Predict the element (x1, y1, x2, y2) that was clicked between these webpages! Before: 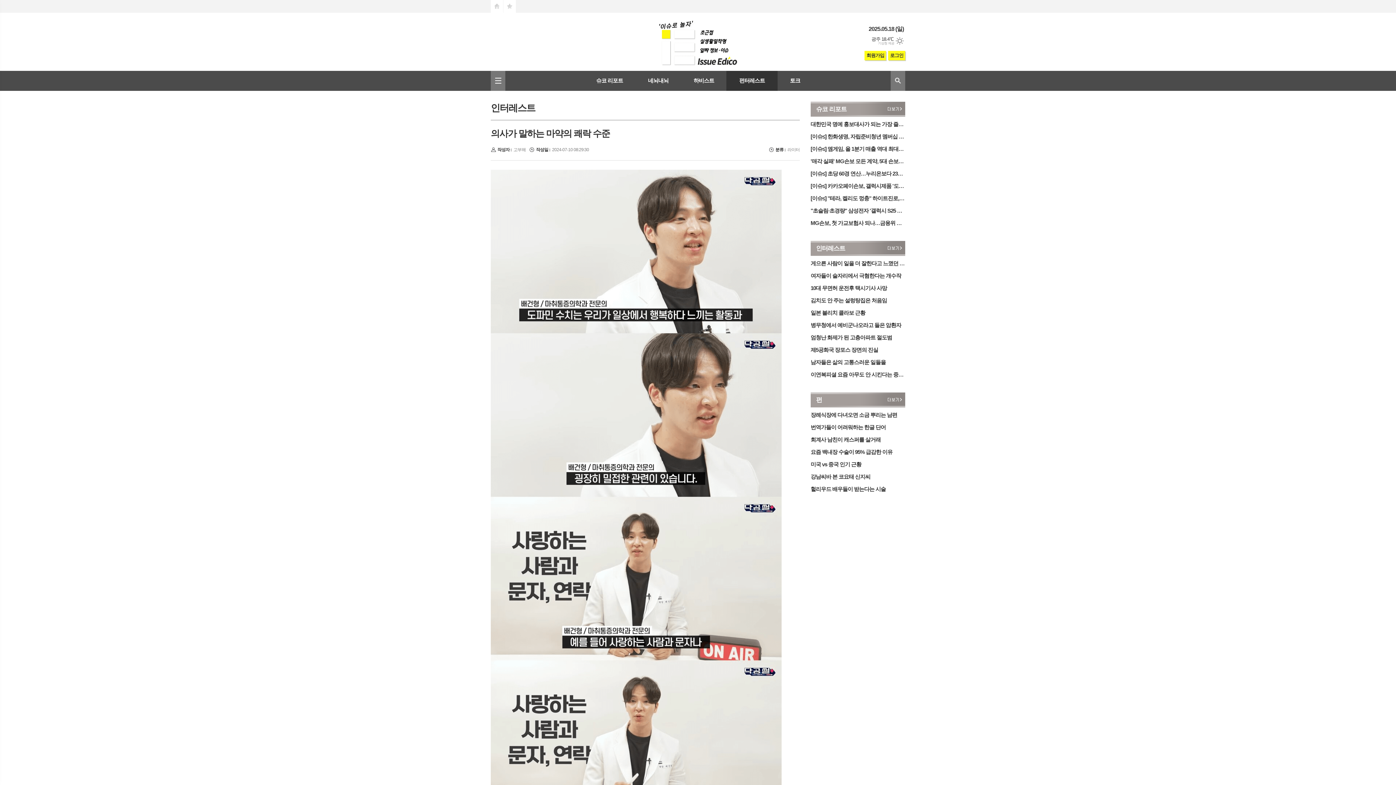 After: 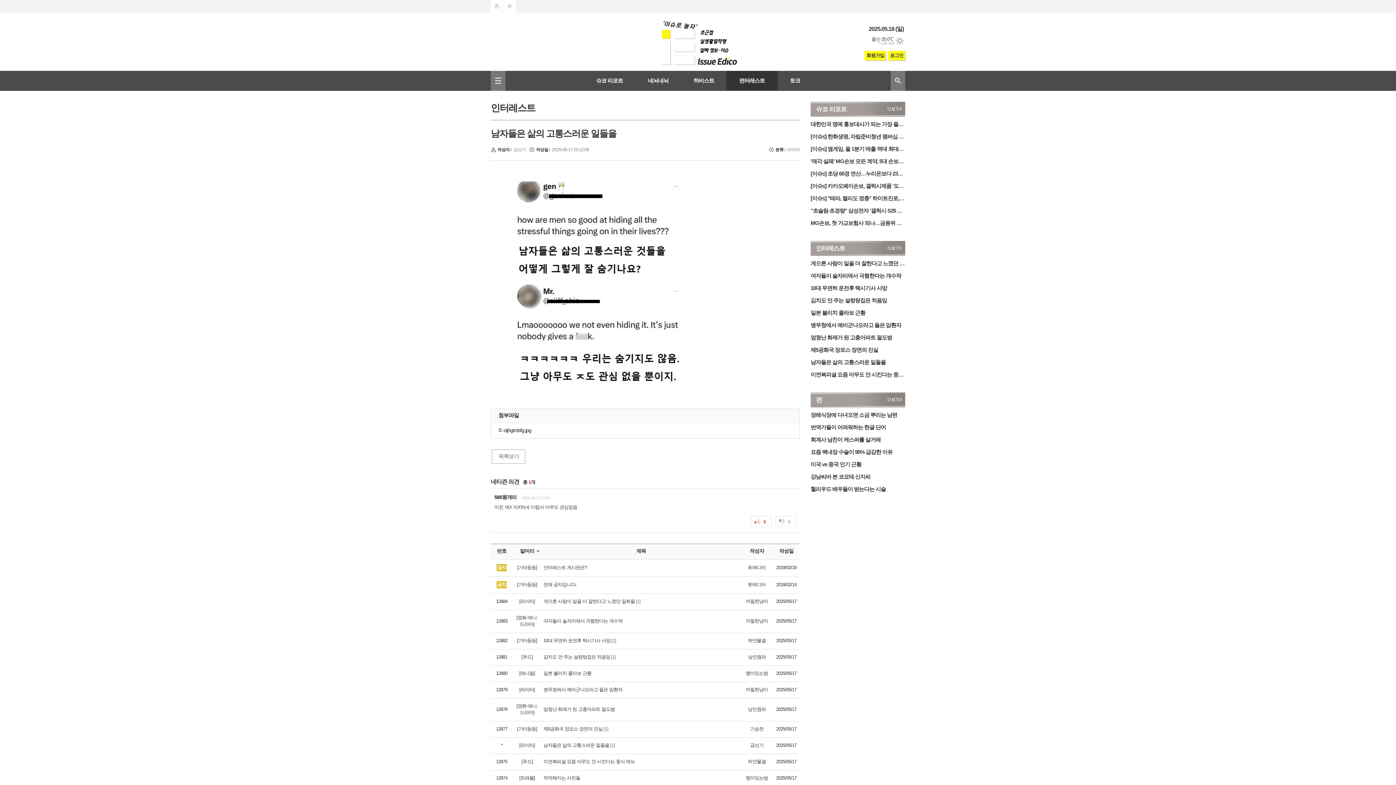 Action: bbox: (810, 358, 905, 366) label: 남자들은 삶의 고통스러운 일들을